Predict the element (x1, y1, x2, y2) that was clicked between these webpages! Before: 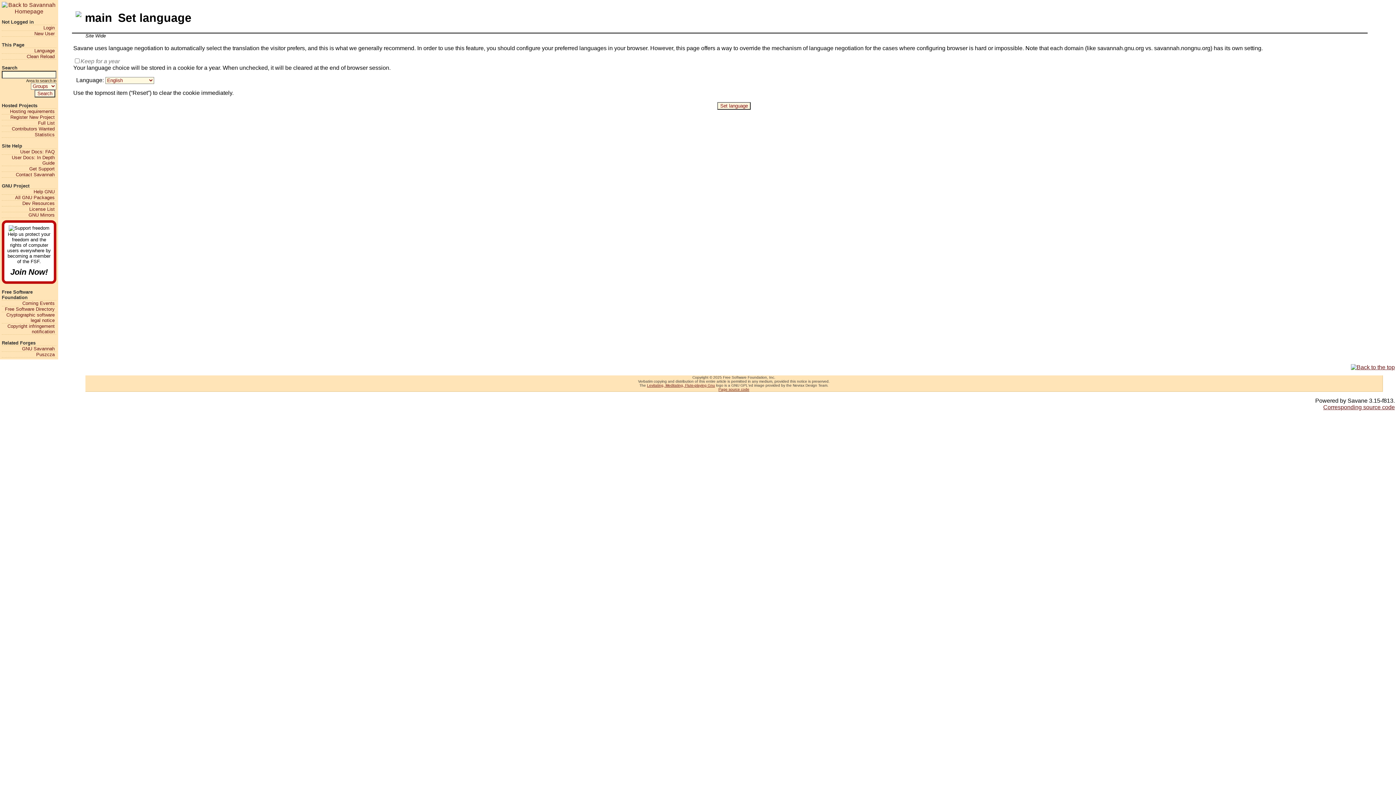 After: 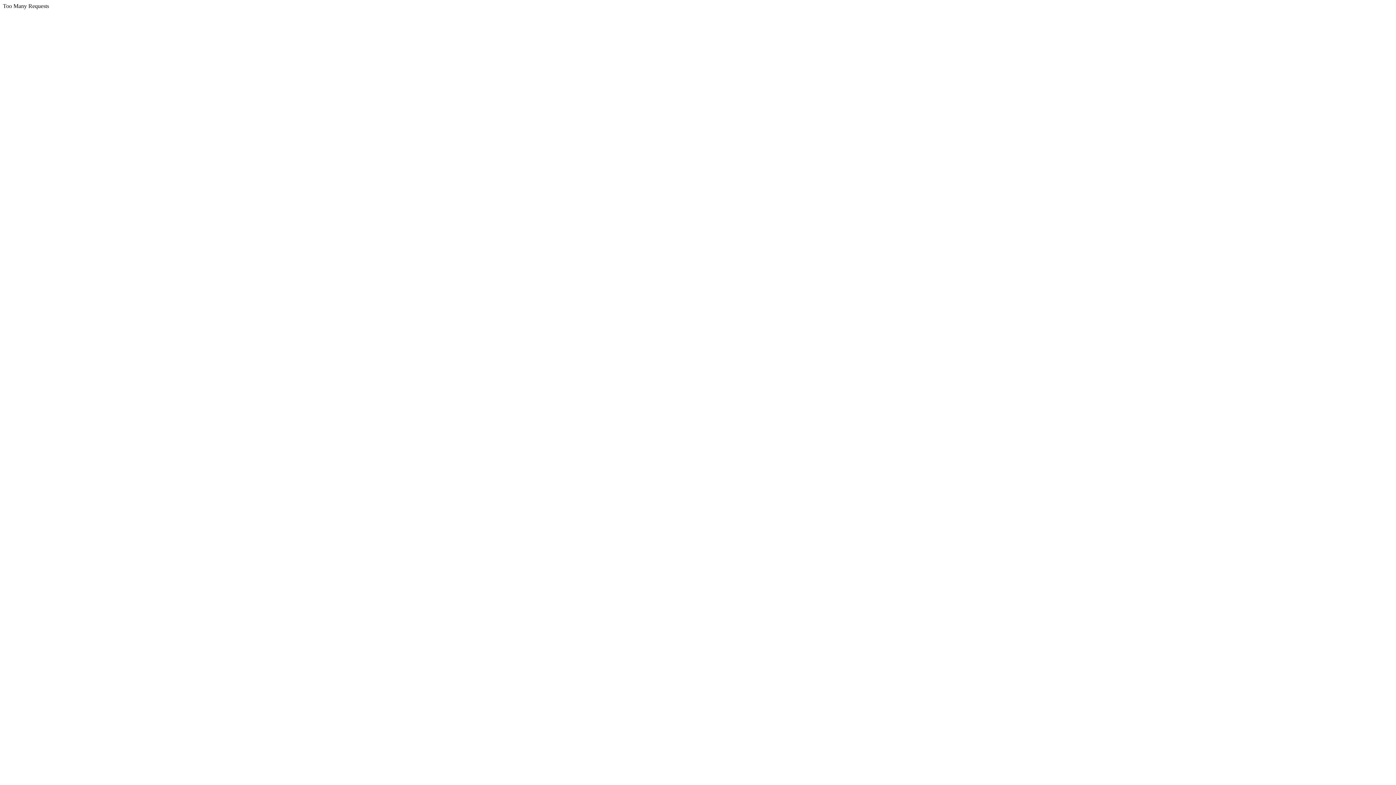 Action: label: License List bbox: (1, 206, 54, 211)